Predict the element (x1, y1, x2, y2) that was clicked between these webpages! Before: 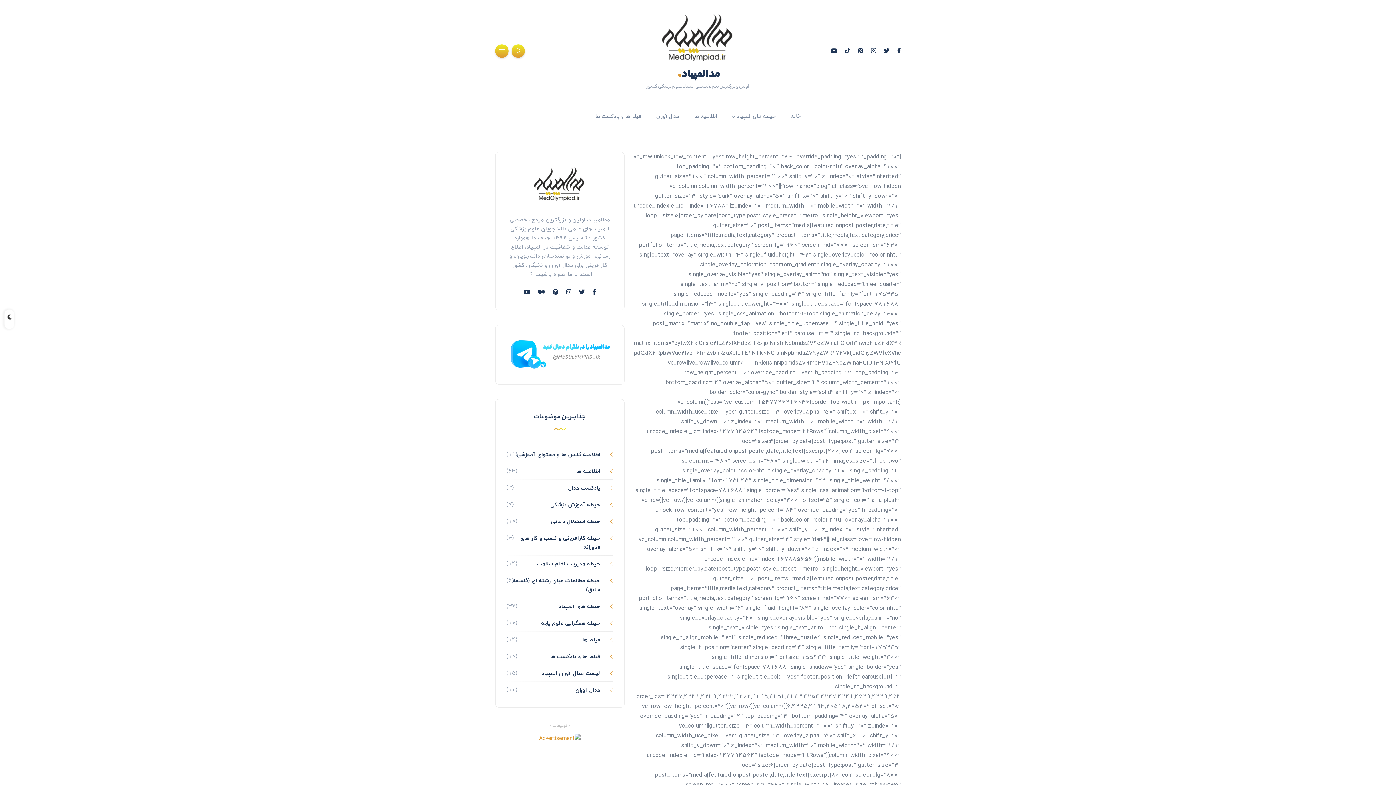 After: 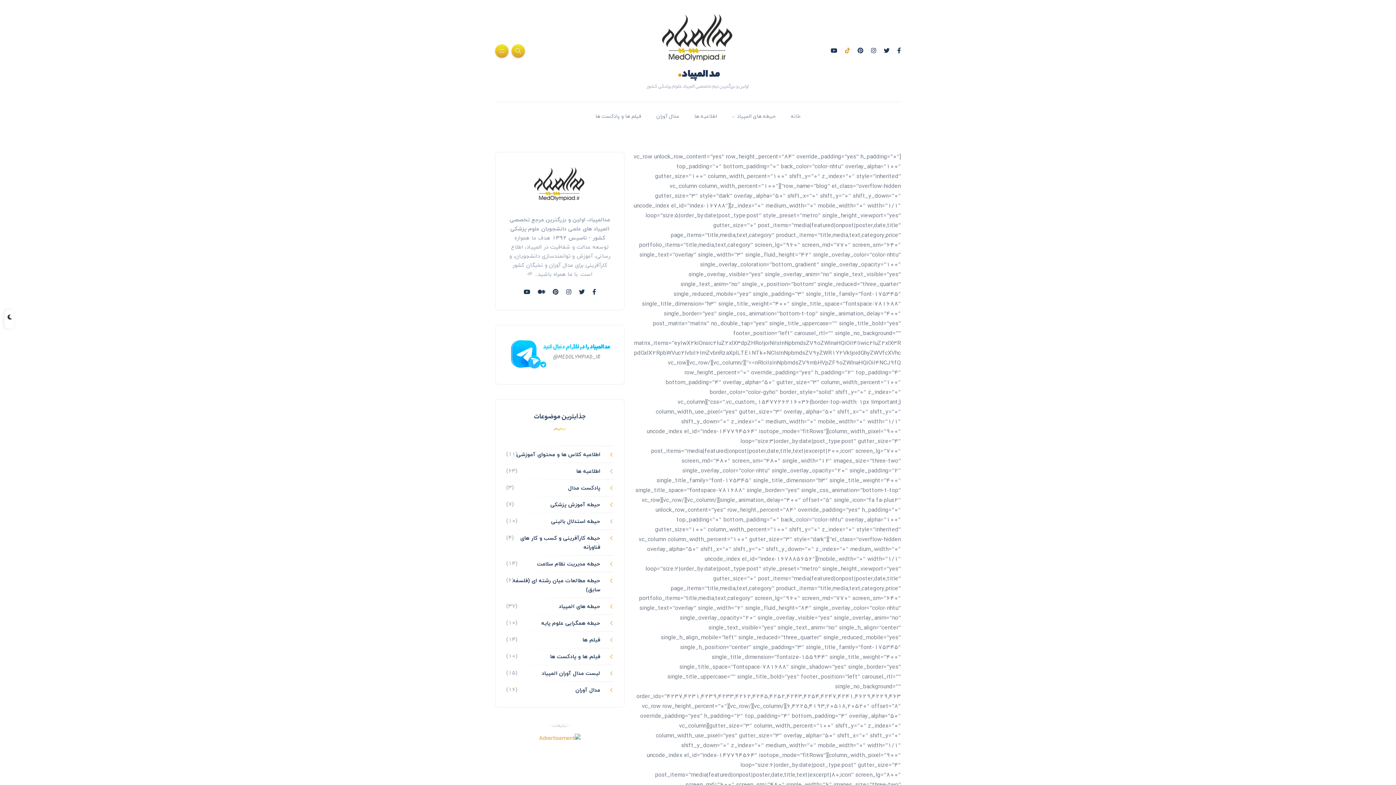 Action: bbox: (845, 45, 850, 55)